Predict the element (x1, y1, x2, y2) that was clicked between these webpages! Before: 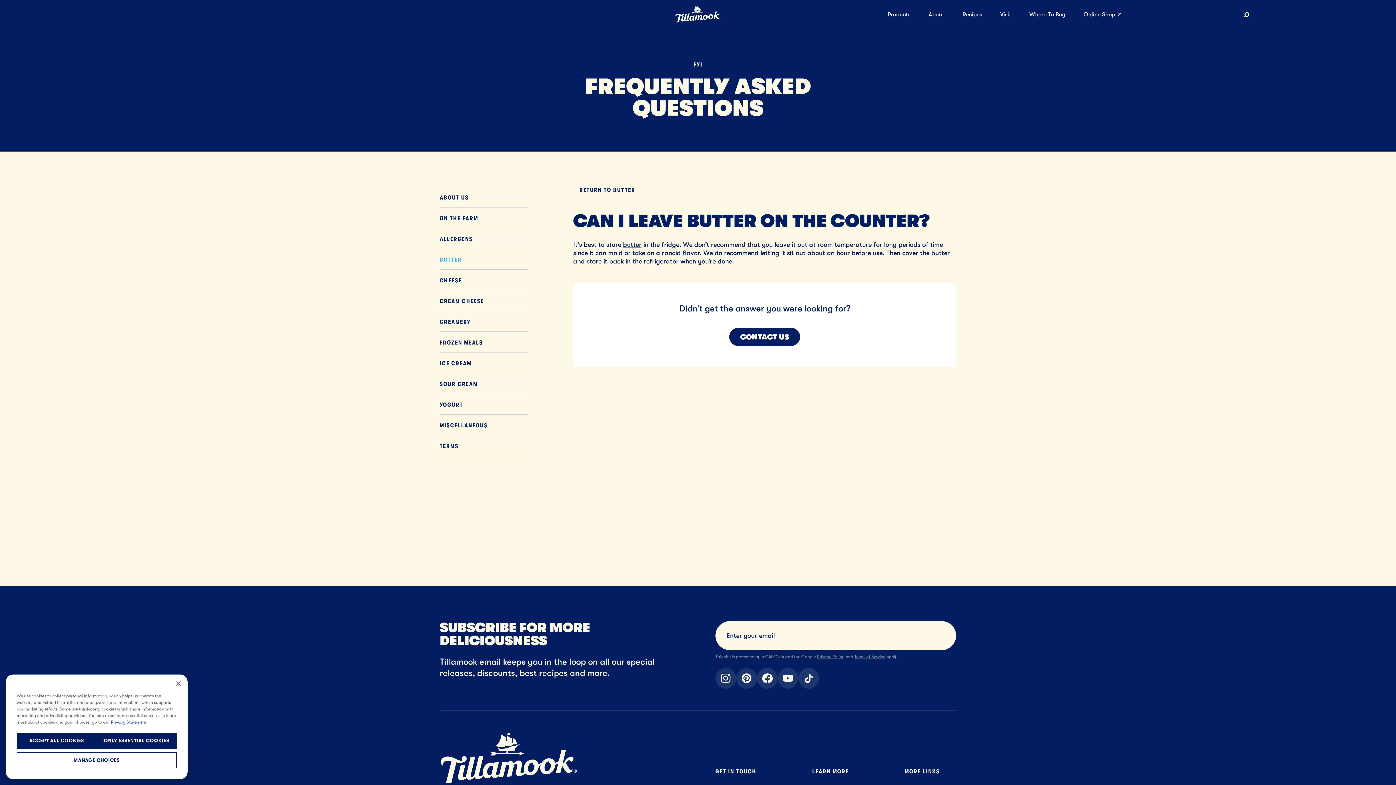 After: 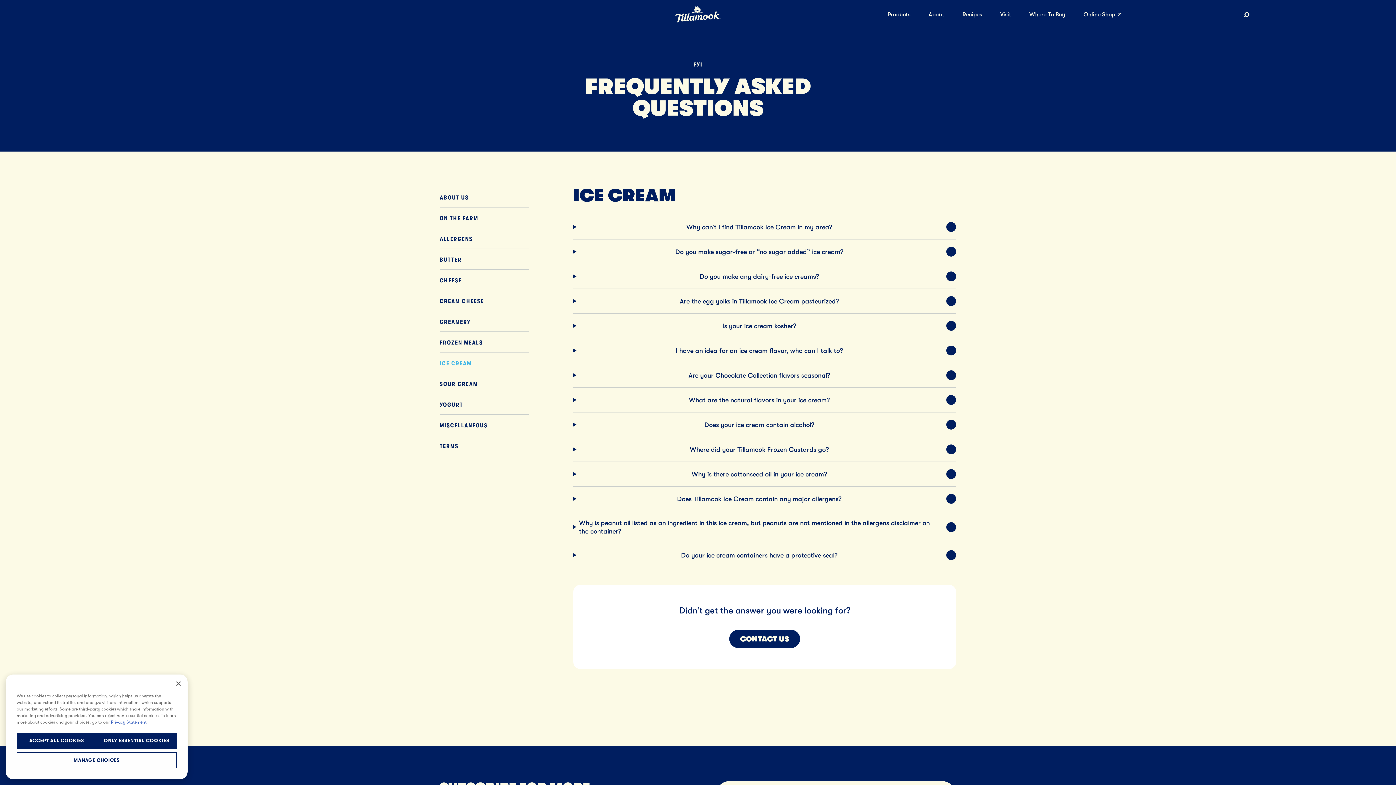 Action: label: ICE CREAM bbox: (439, 360, 514, 366)